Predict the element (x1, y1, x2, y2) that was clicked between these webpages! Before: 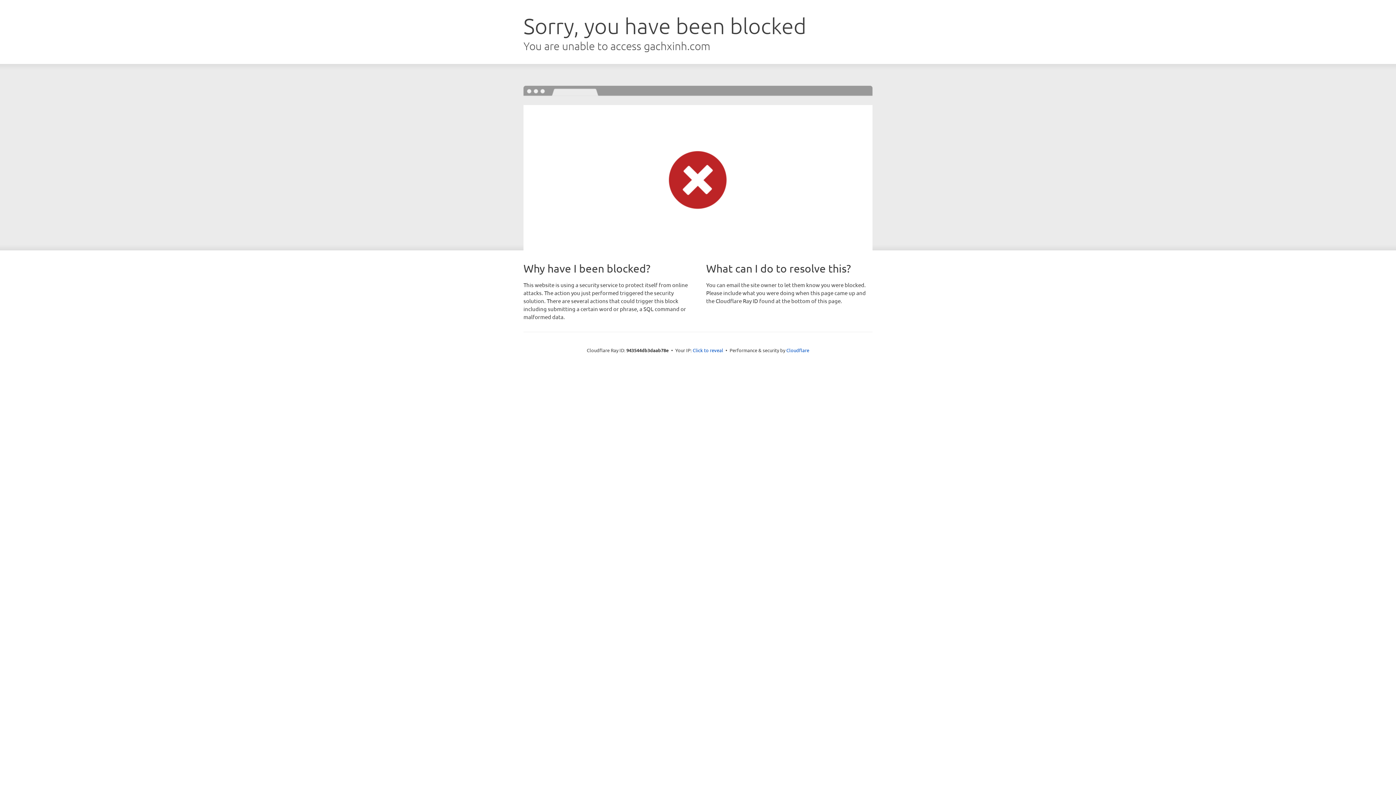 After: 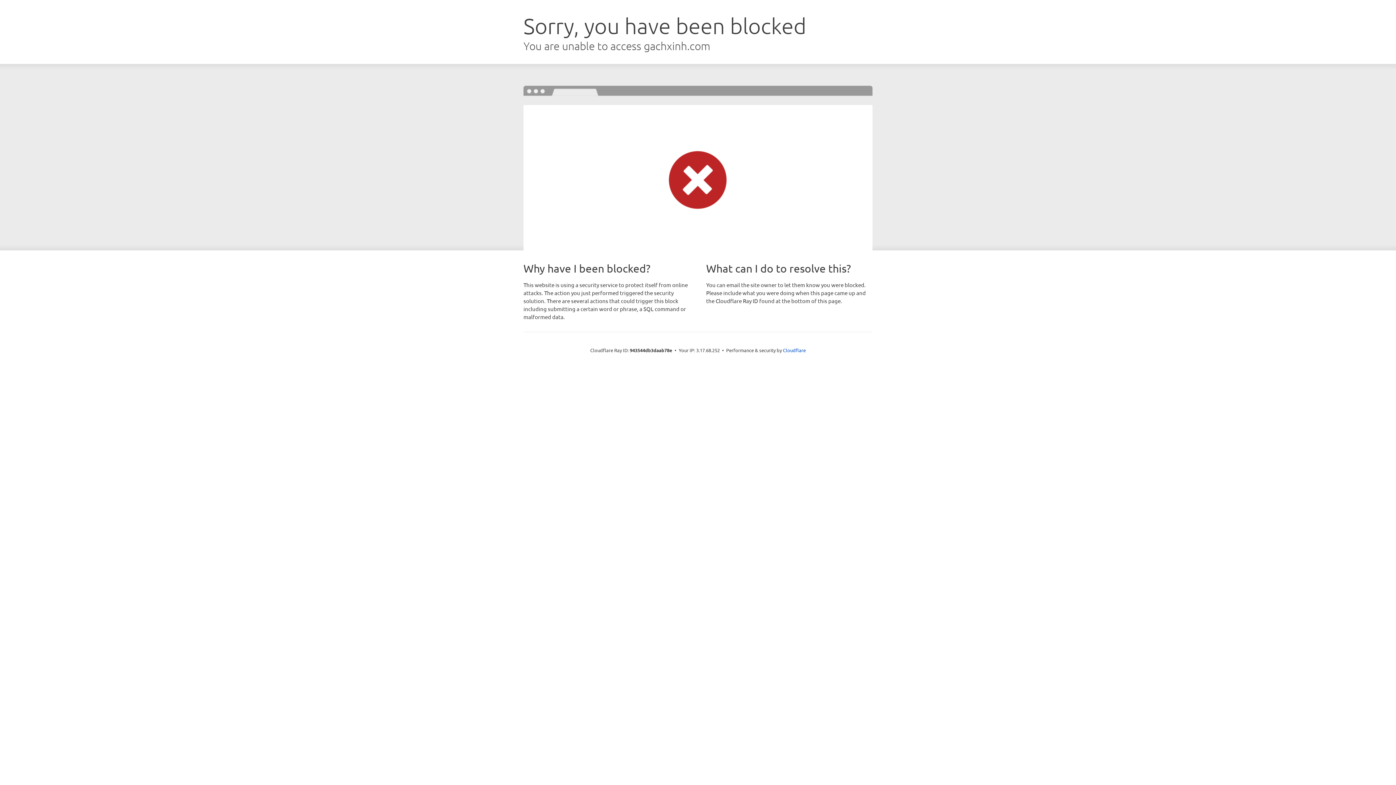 Action: label: Click to reveal bbox: (692, 346, 723, 353)